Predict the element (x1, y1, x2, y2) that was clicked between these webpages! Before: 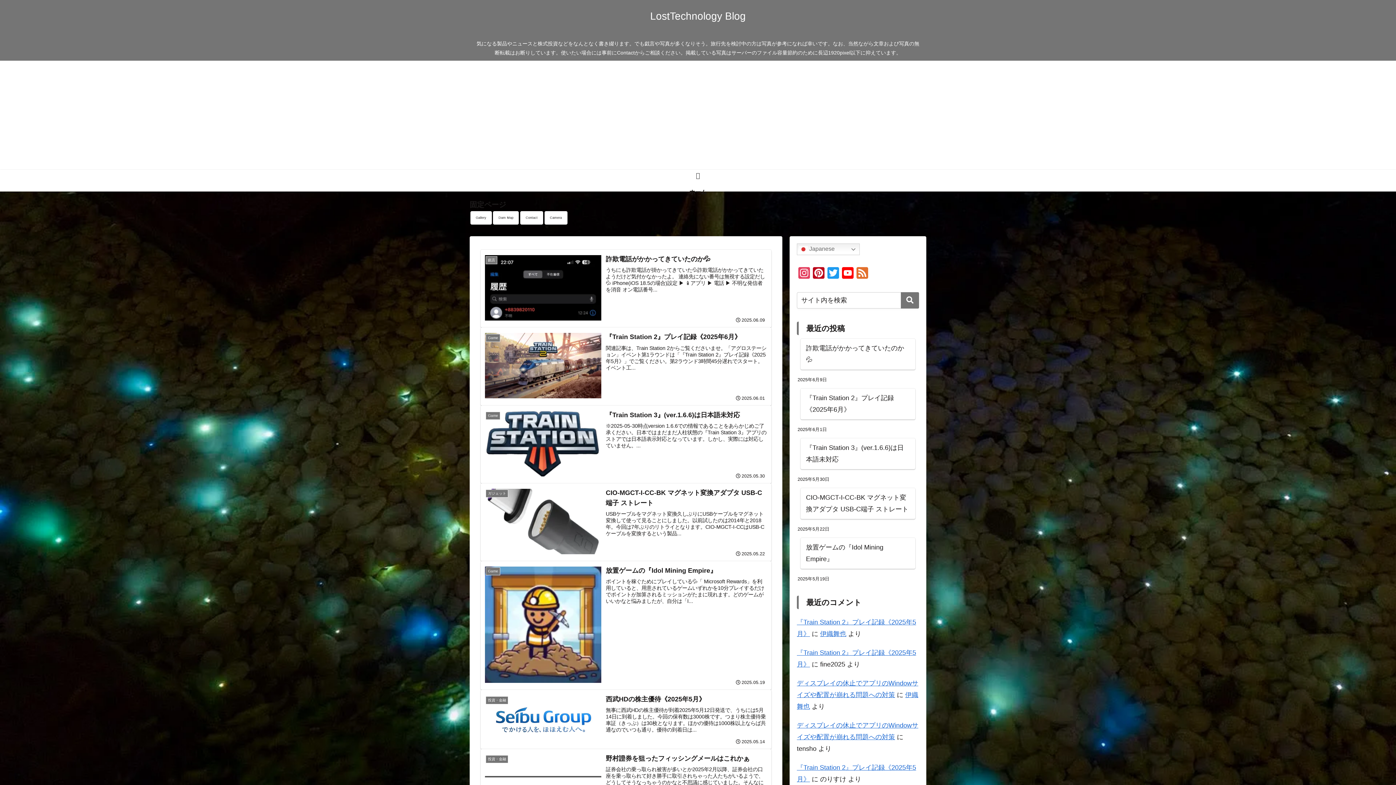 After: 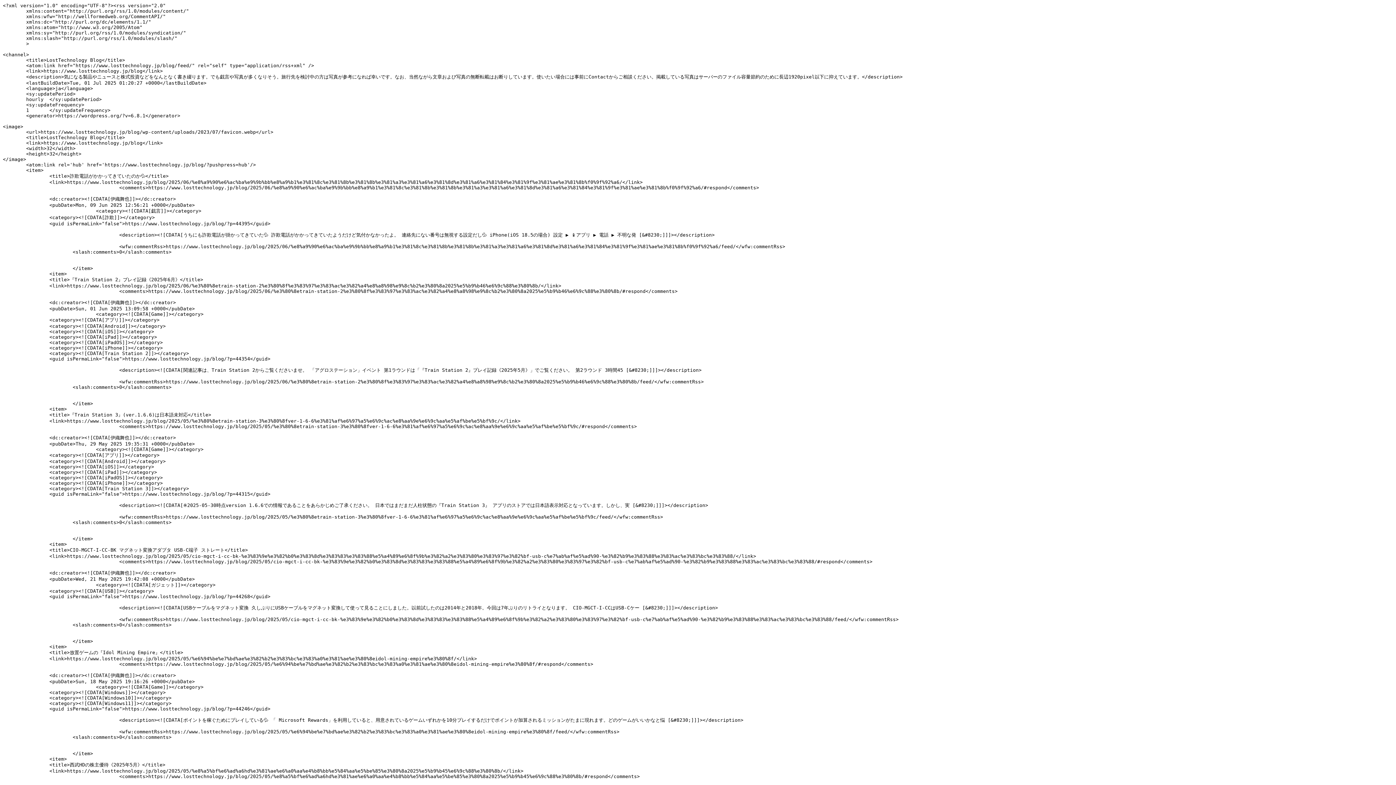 Action: label: Feed bbox: (855, 267, 869, 280)